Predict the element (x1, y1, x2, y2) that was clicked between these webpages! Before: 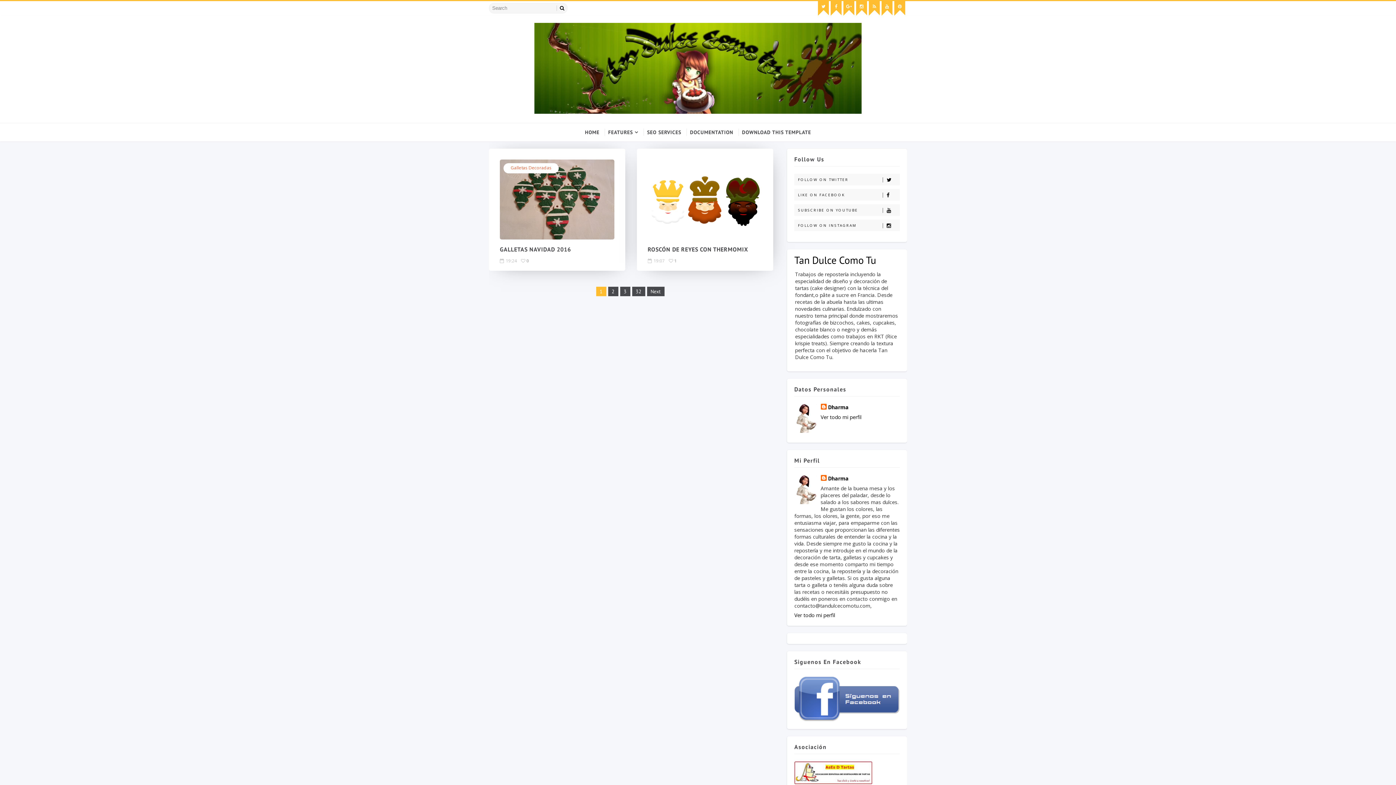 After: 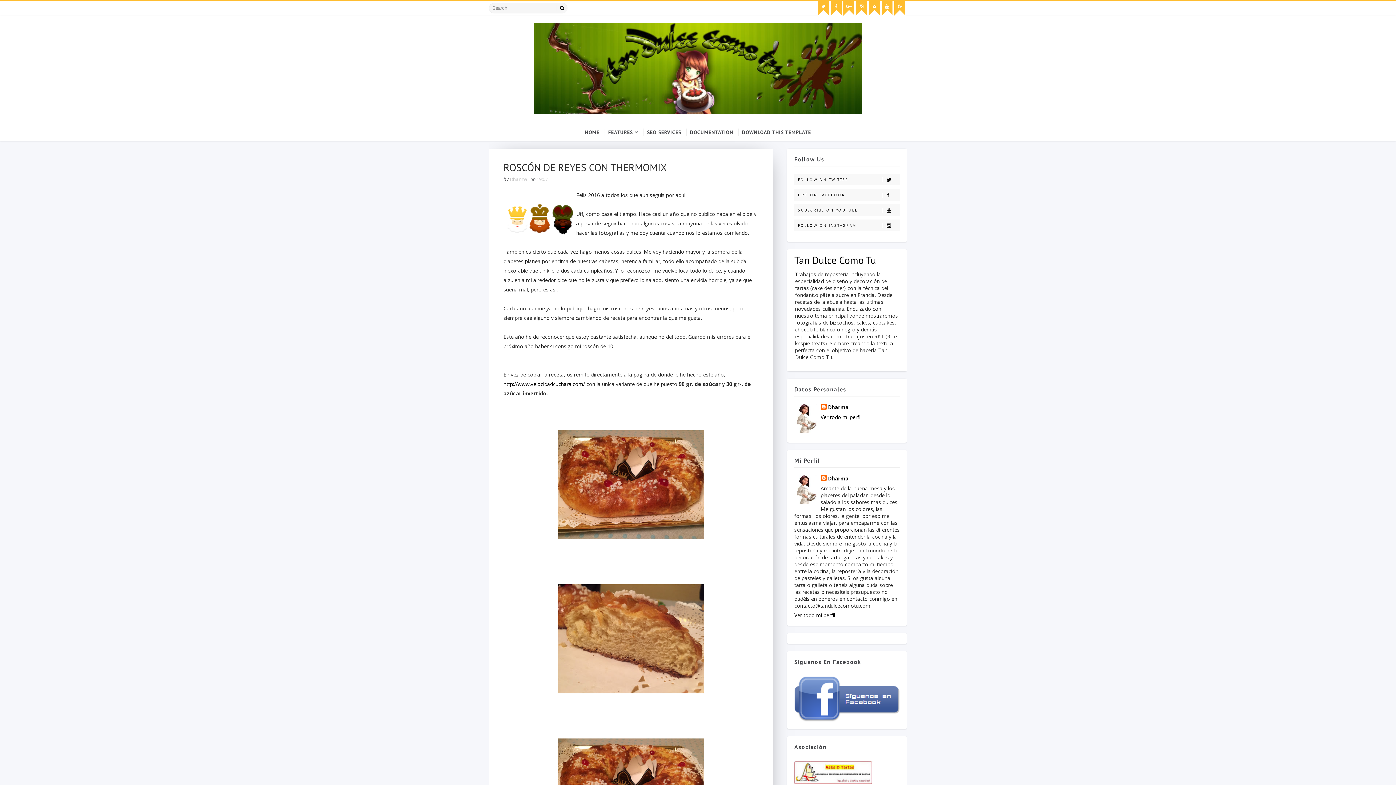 Action: bbox: (647, 159, 762, 239)